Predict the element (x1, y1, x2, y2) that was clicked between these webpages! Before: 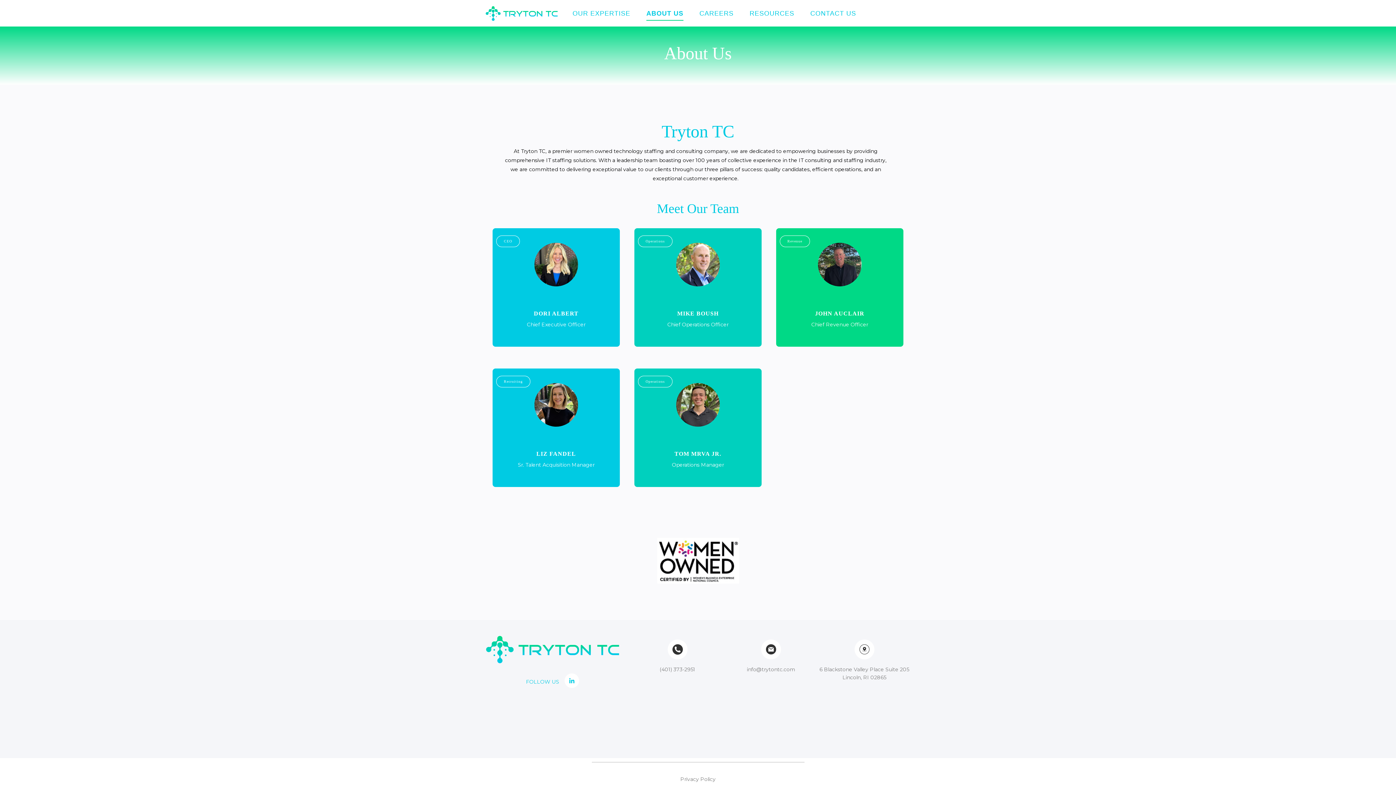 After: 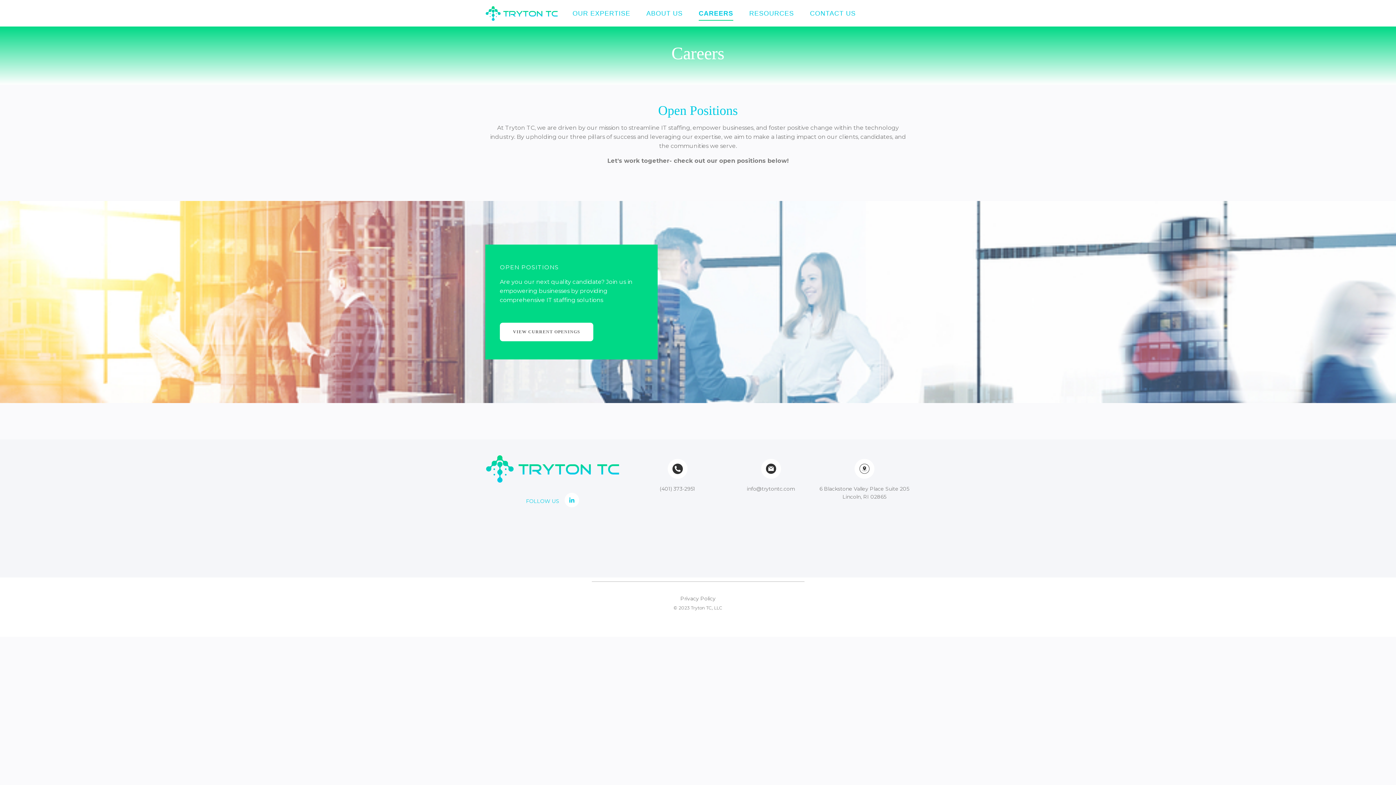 Action: bbox: (699, 9, 733, 17) label: CAREERS